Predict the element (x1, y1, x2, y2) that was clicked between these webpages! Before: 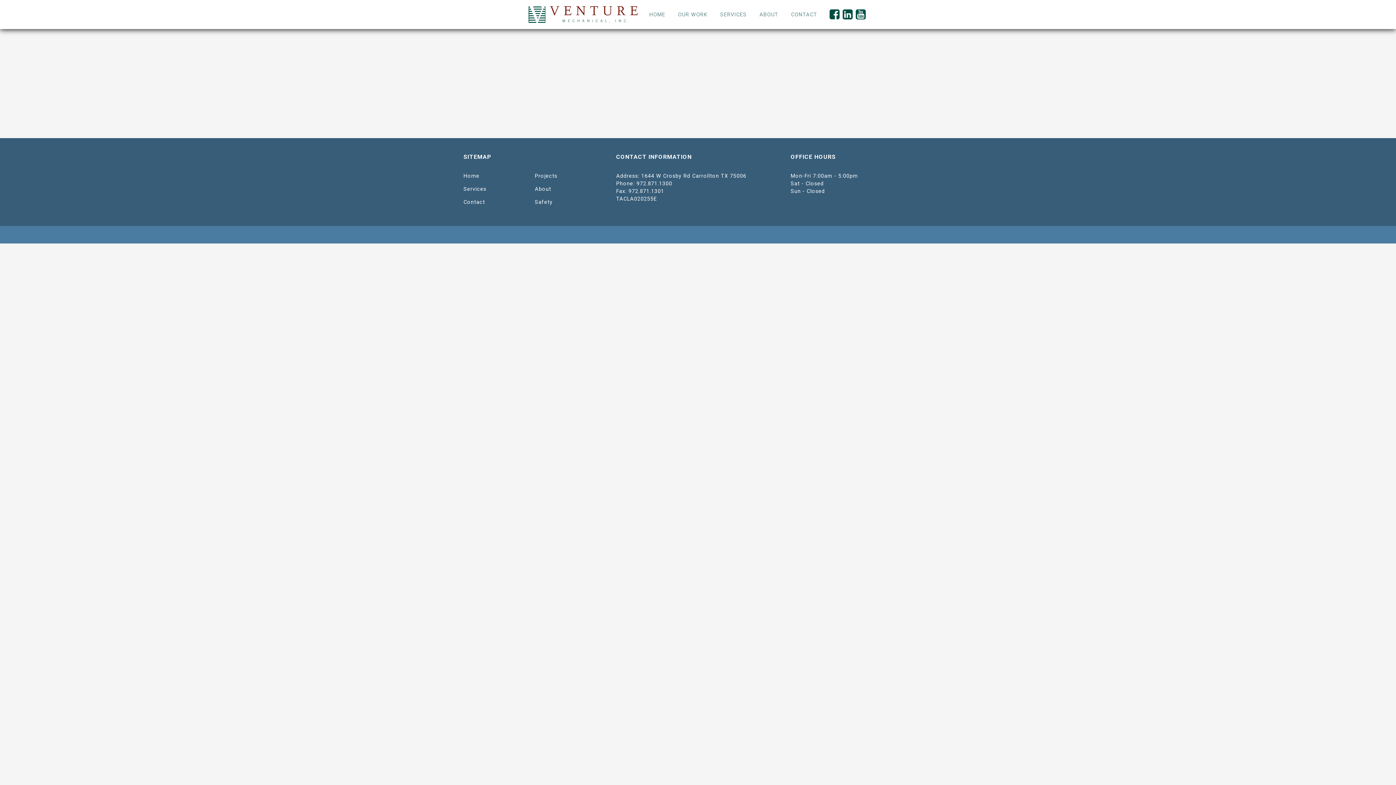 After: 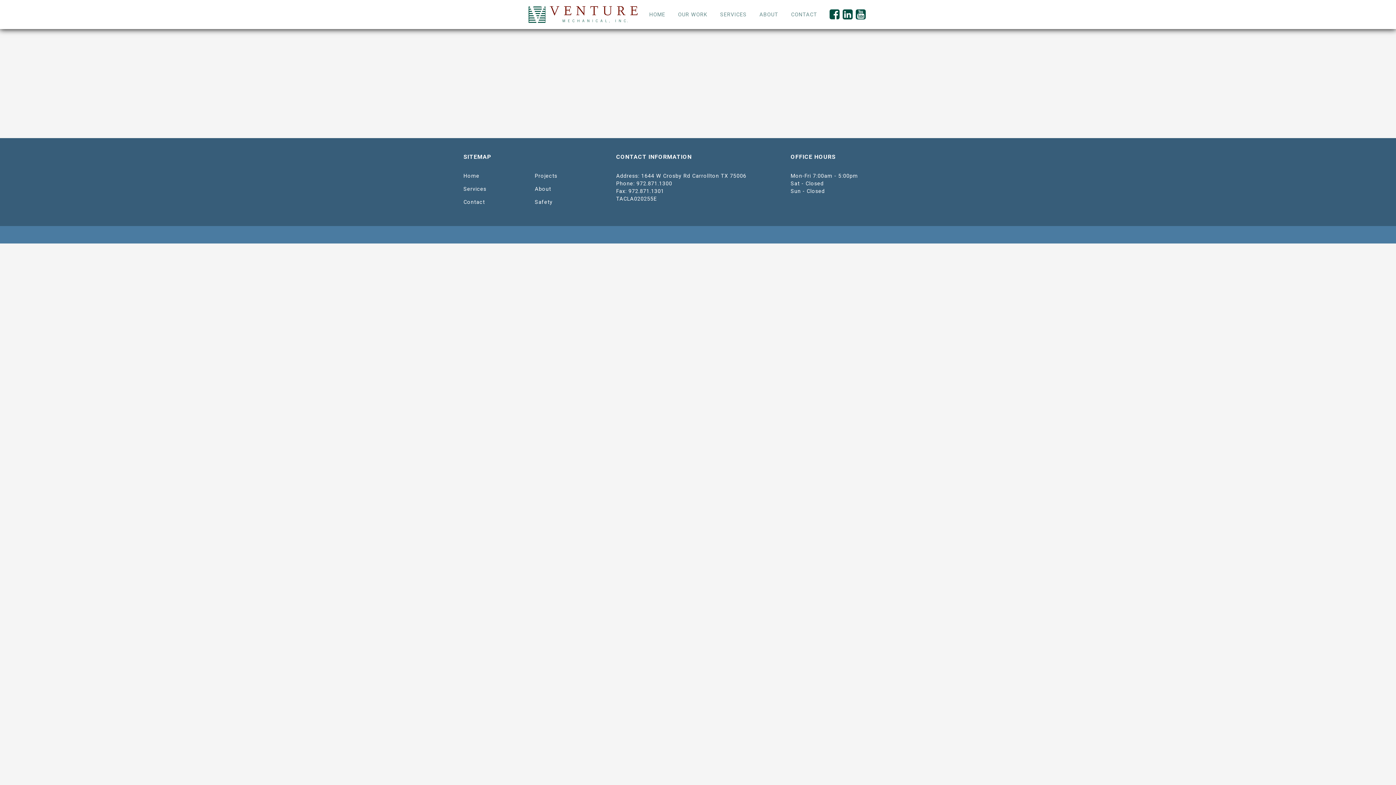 Action: bbox: (854, 13, 867, 20)